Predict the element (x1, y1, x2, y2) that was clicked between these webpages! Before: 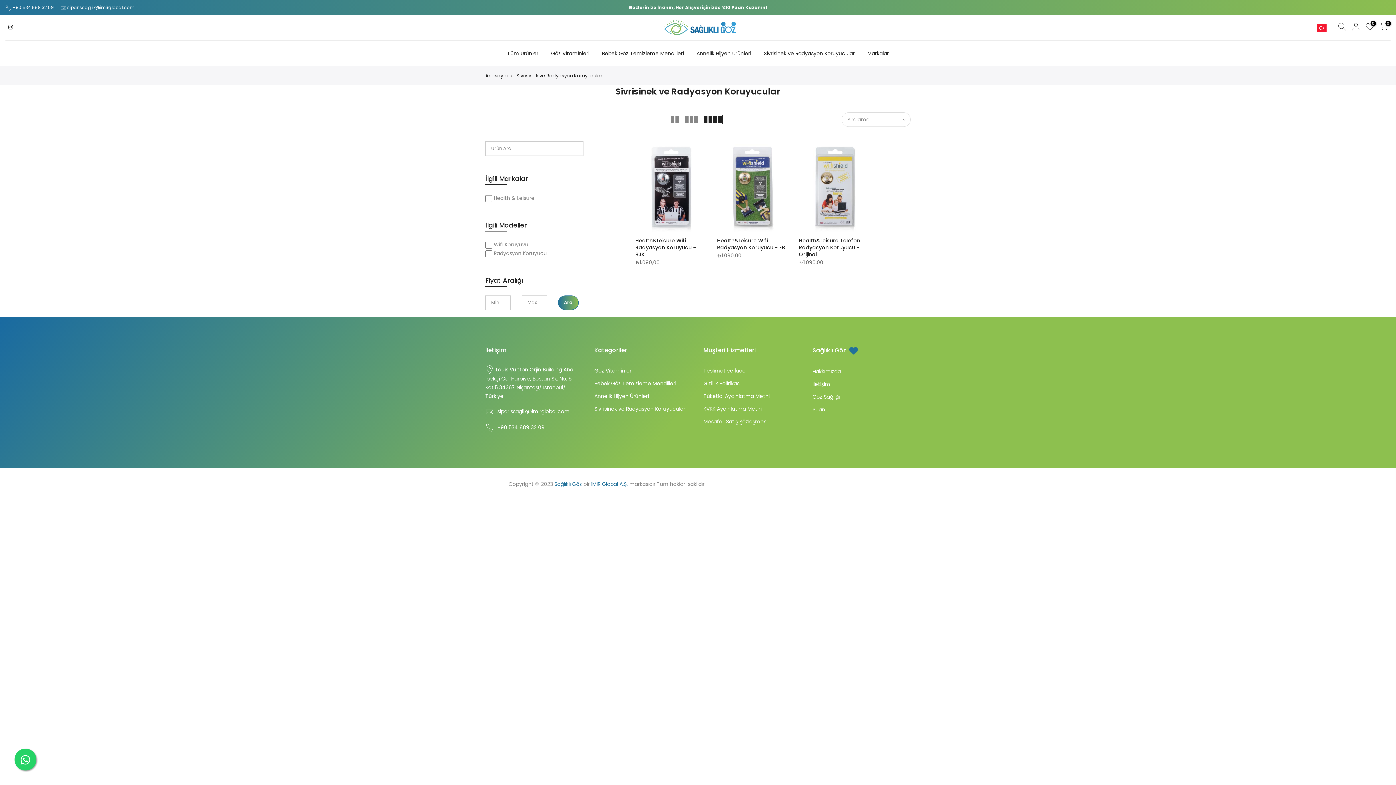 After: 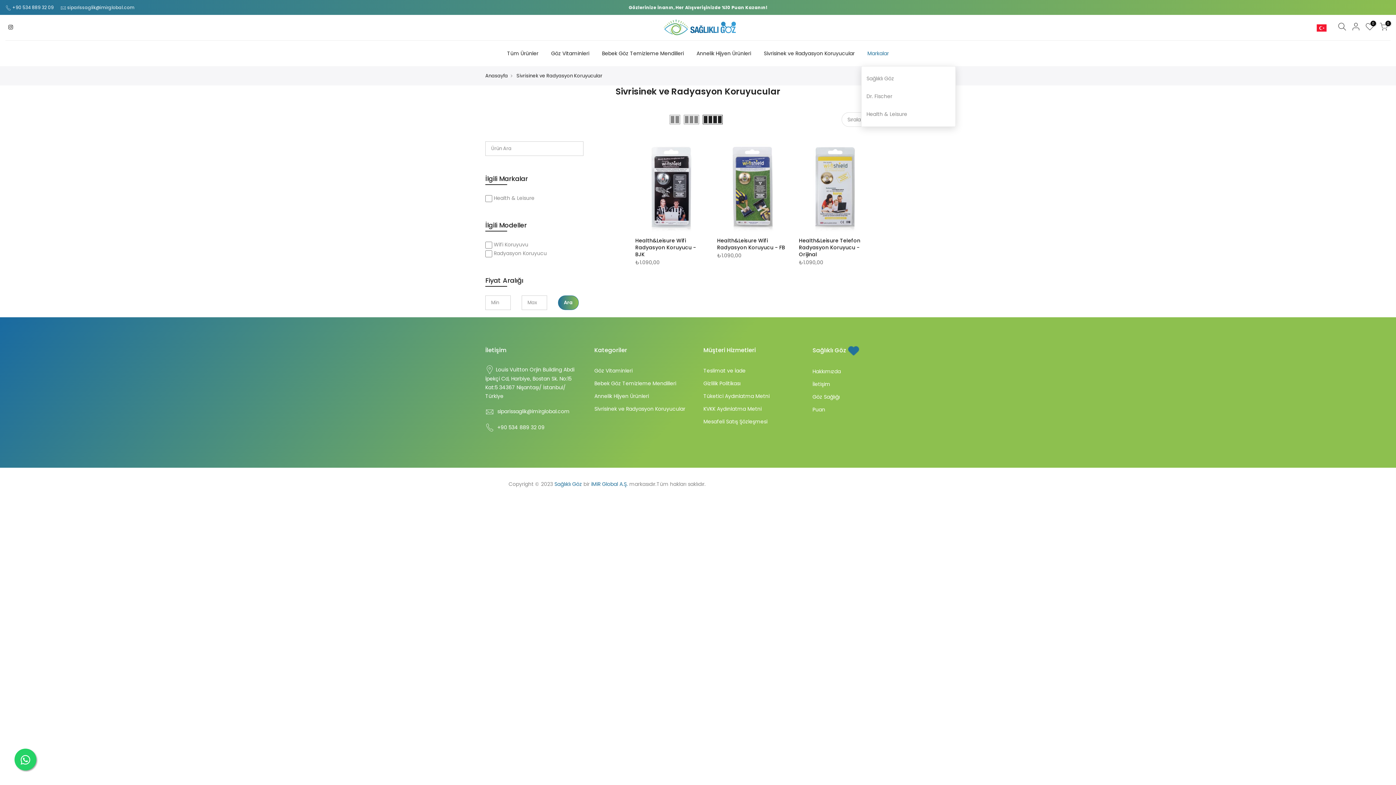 Action: label: Markalar bbox: (861, 40, 895, 66)